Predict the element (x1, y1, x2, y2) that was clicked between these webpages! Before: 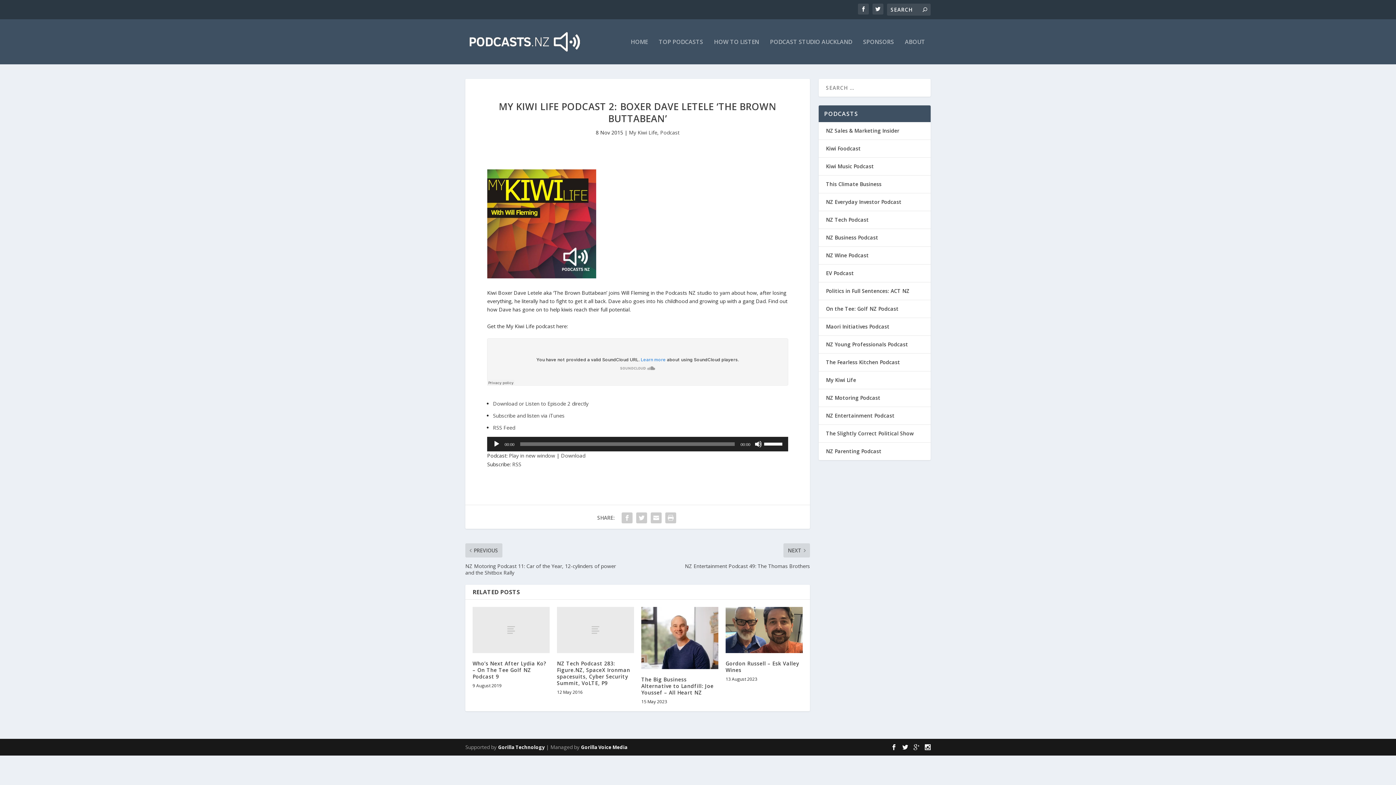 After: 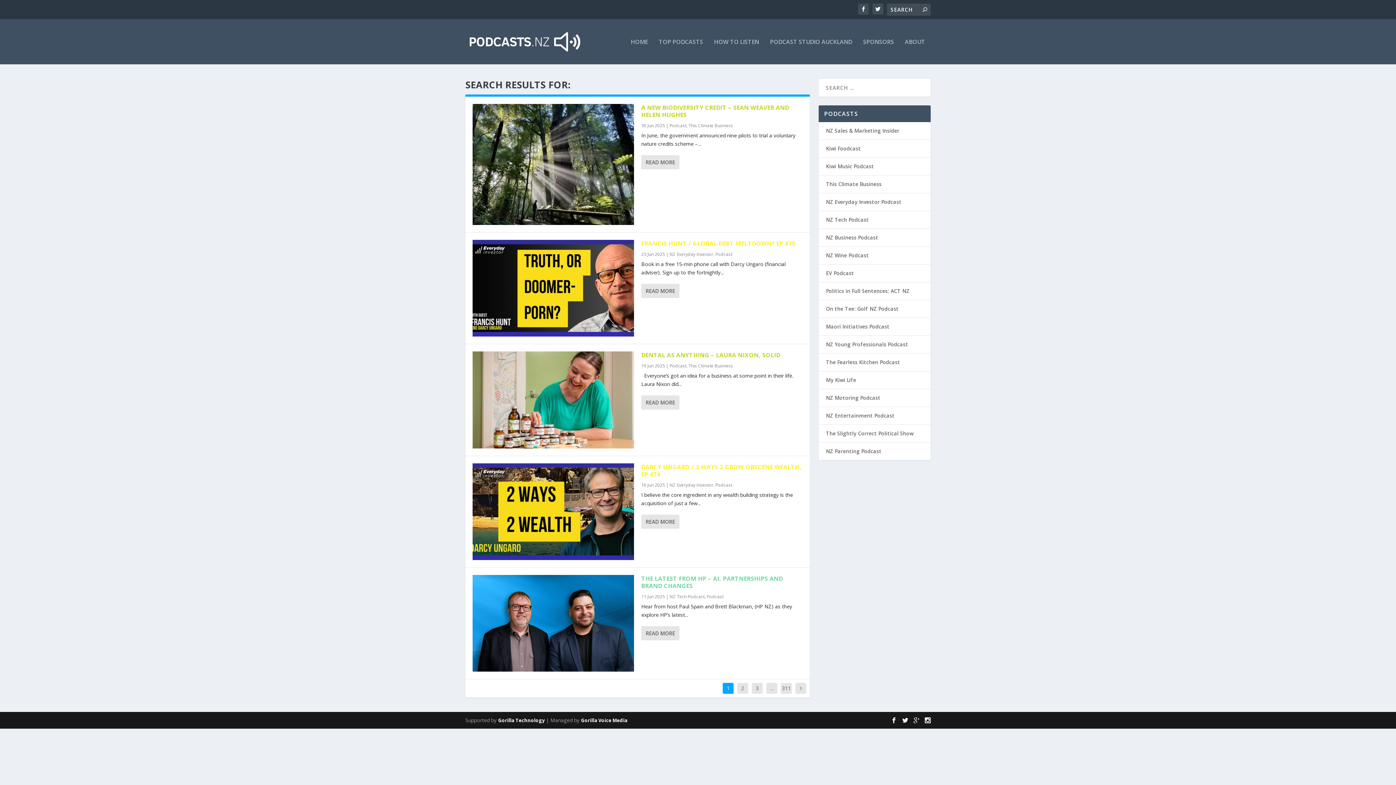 Action: bbox: (922, 6, 927, 13)